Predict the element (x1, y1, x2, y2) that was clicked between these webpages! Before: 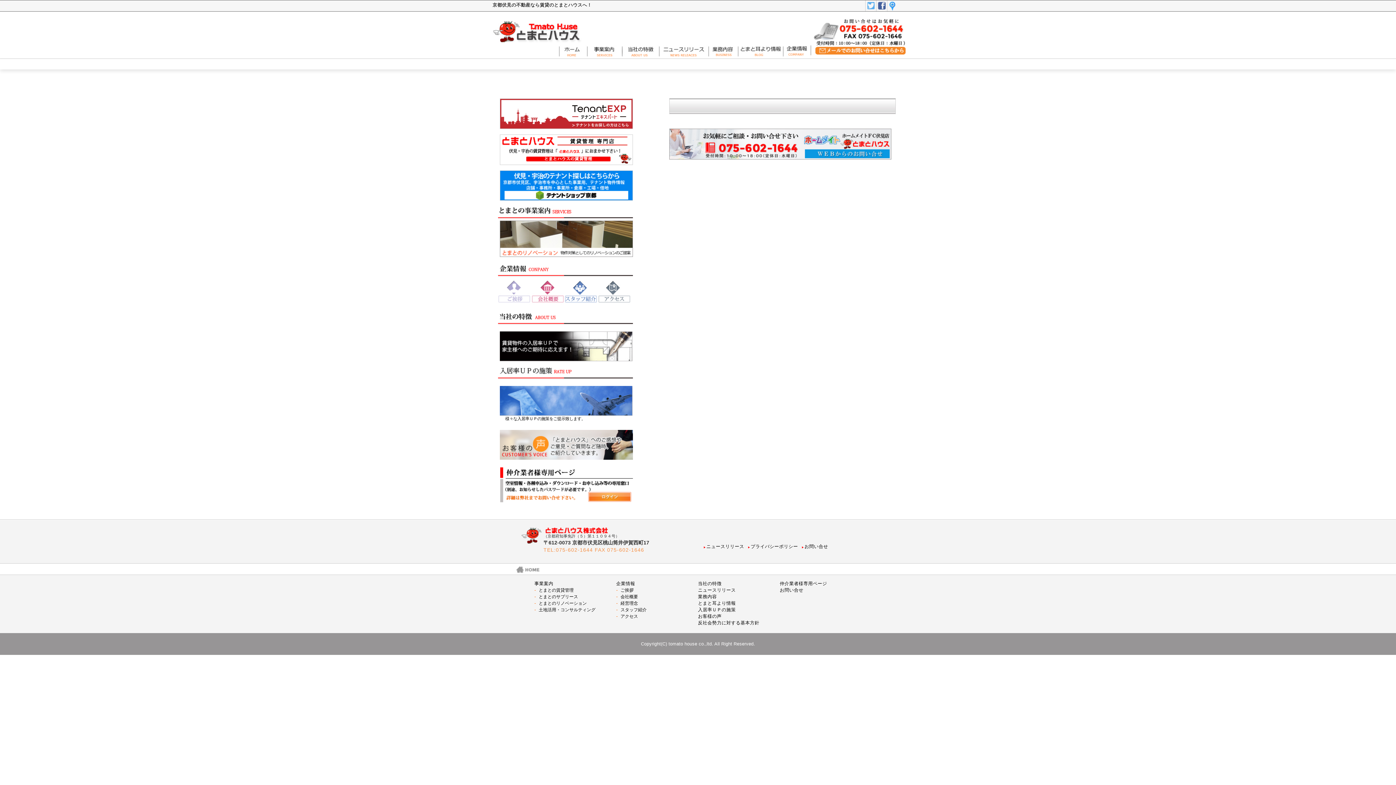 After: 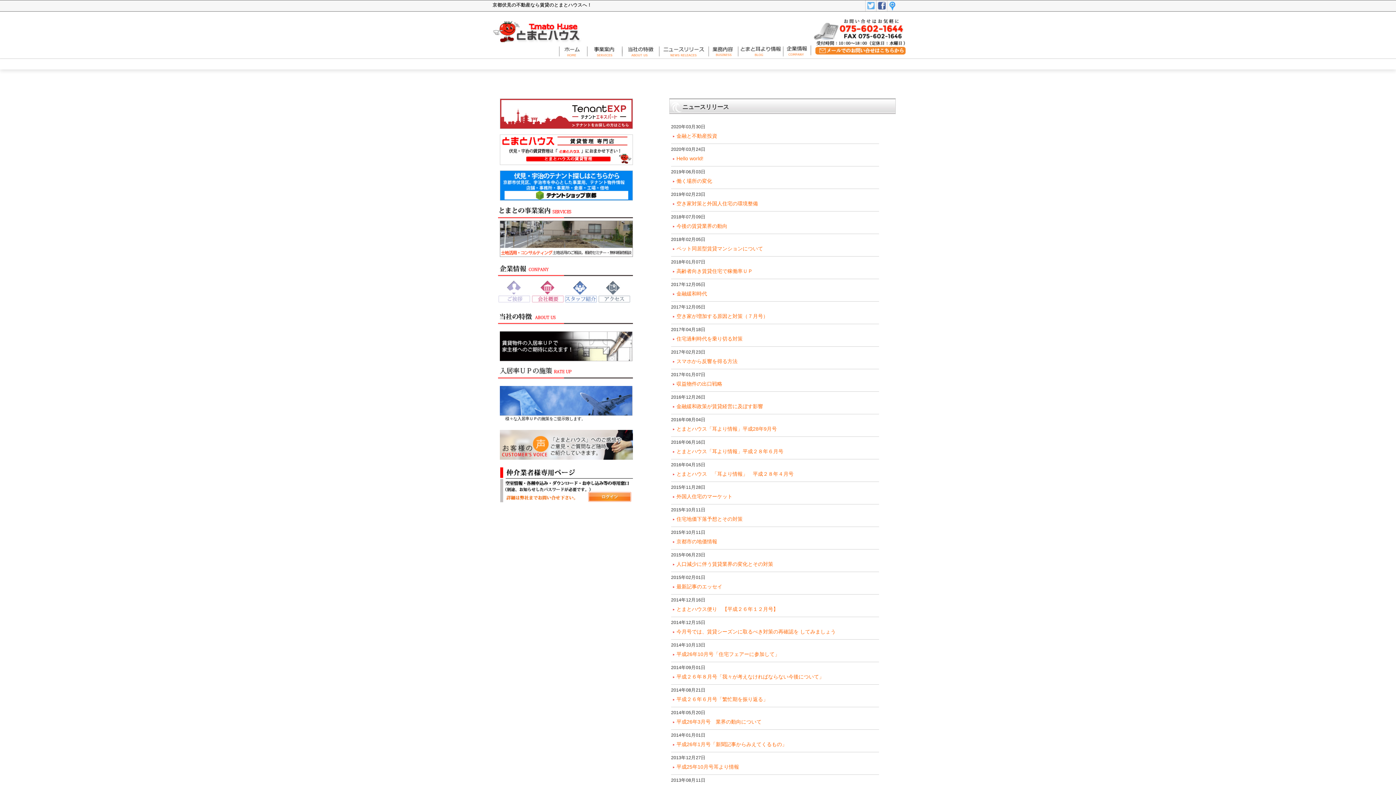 Action: bbox: (659, 48, 709, 52)